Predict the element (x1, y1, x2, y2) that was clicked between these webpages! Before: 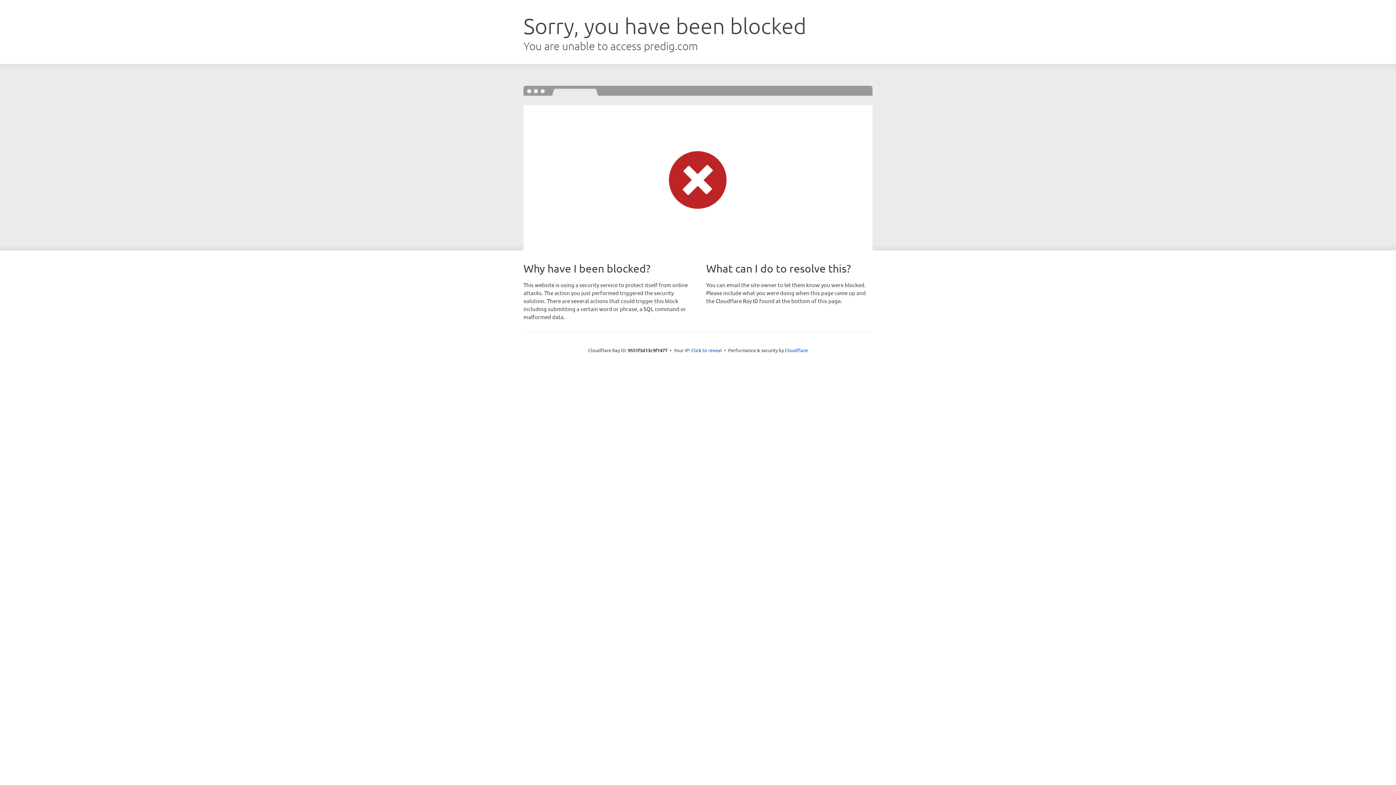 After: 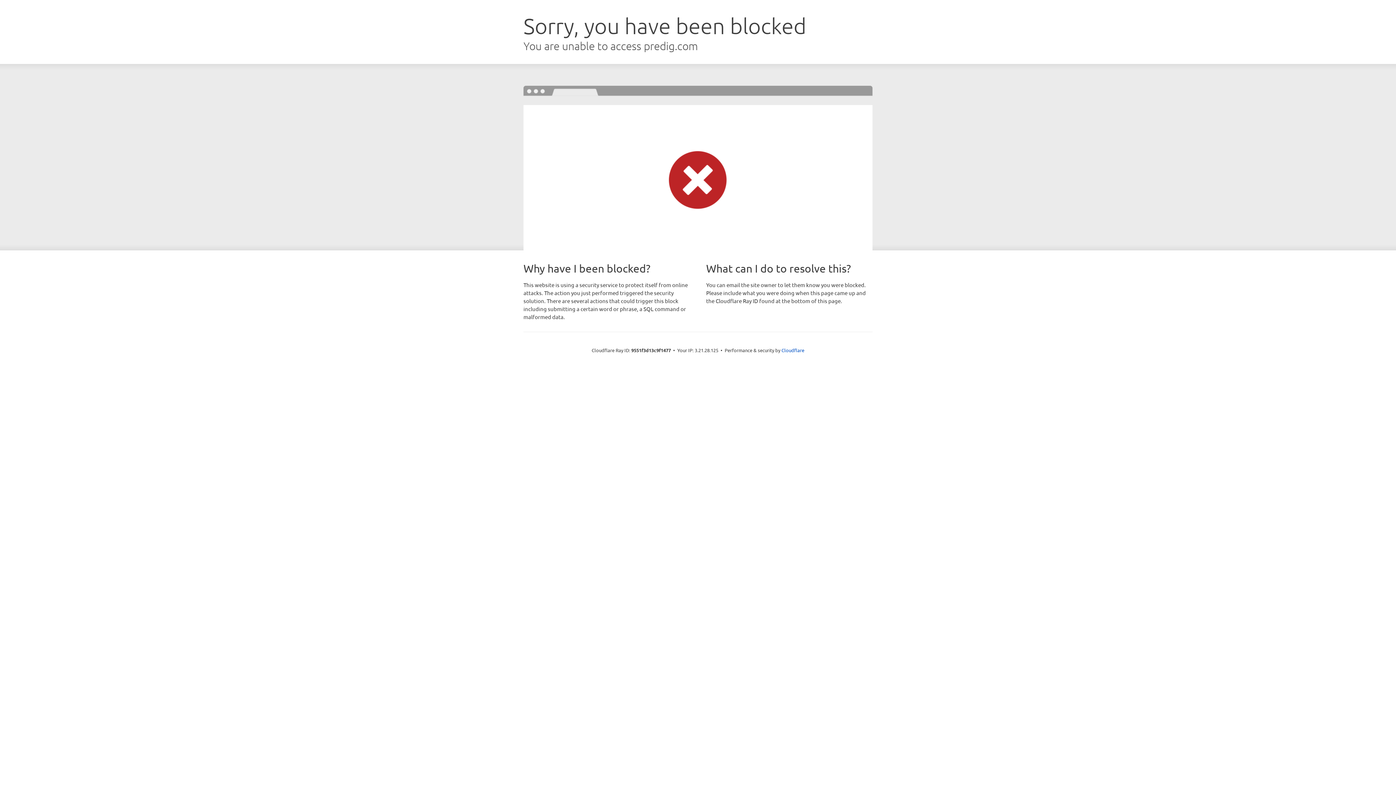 Action: label: Click to reveal bbox: (691, 346, 722, 353)